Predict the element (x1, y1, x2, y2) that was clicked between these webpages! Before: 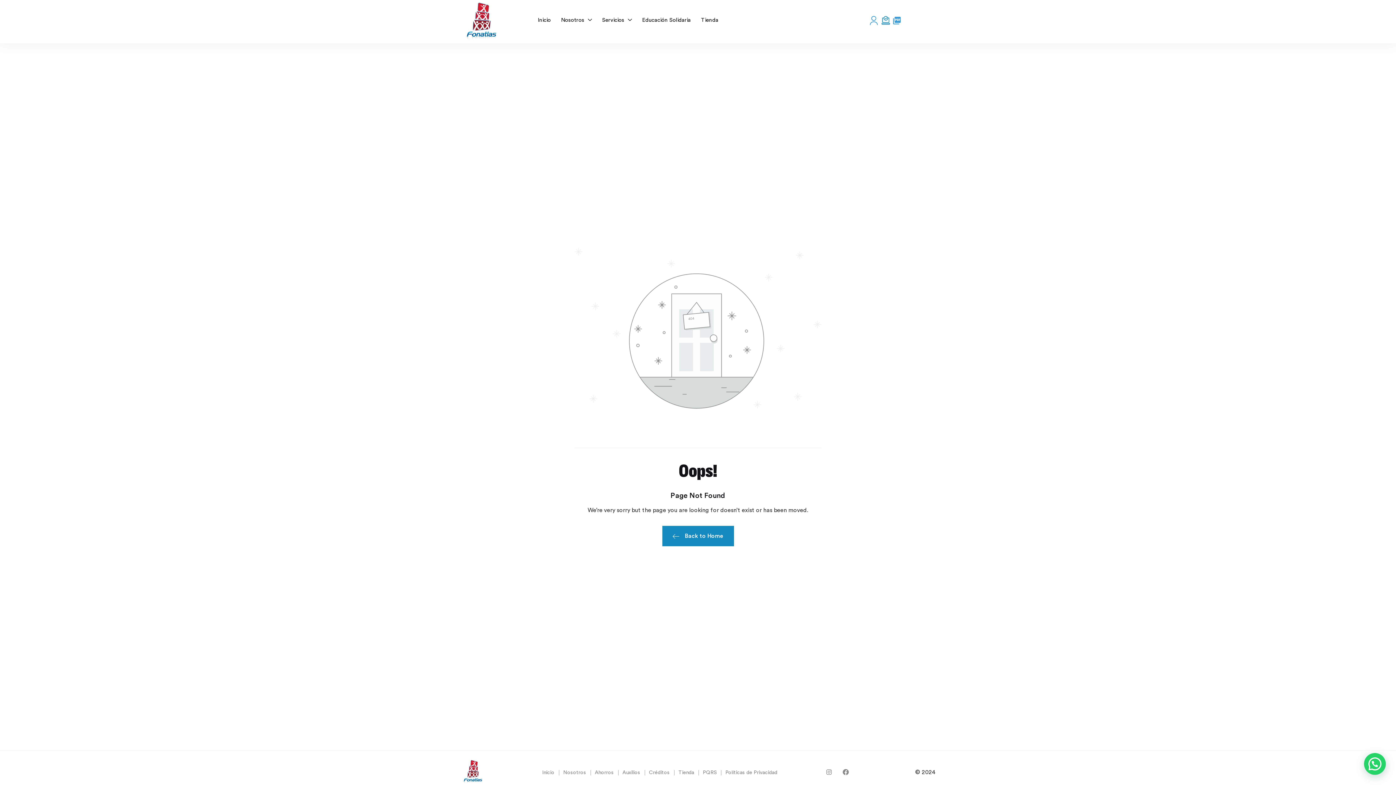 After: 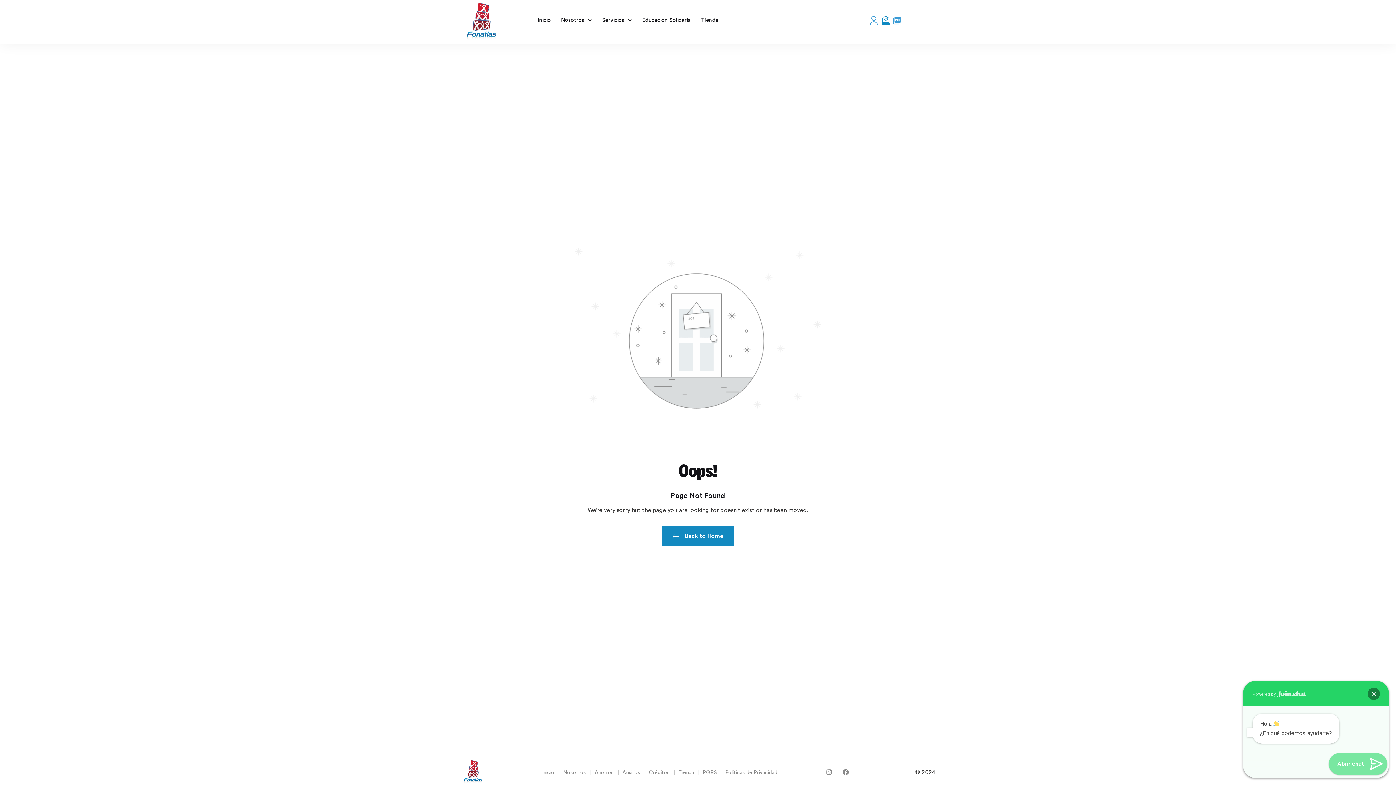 Action: bbox: (1366, 756, 1384, 774)